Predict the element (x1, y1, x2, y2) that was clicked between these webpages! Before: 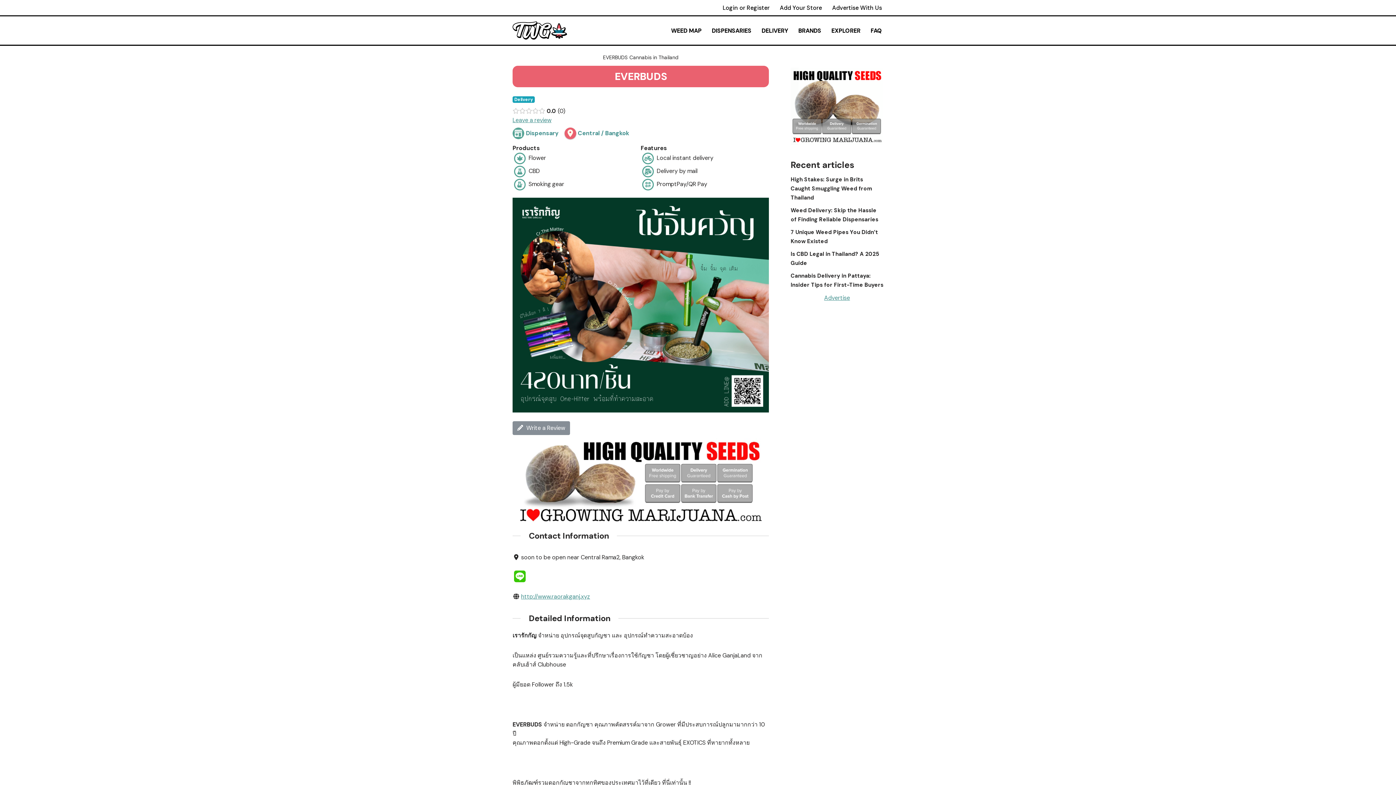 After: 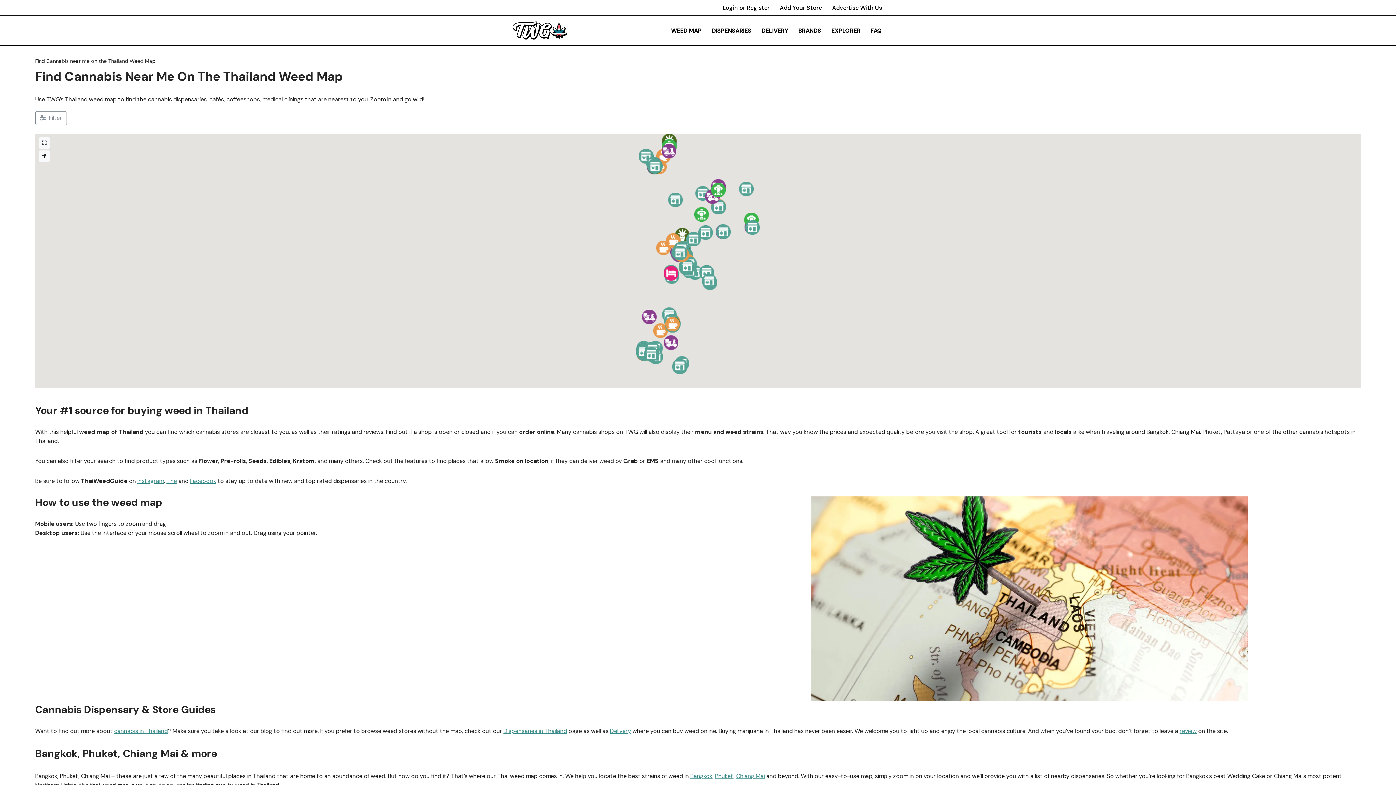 Action: bbox: (671, 25, 701, 35) label: WEED MAP